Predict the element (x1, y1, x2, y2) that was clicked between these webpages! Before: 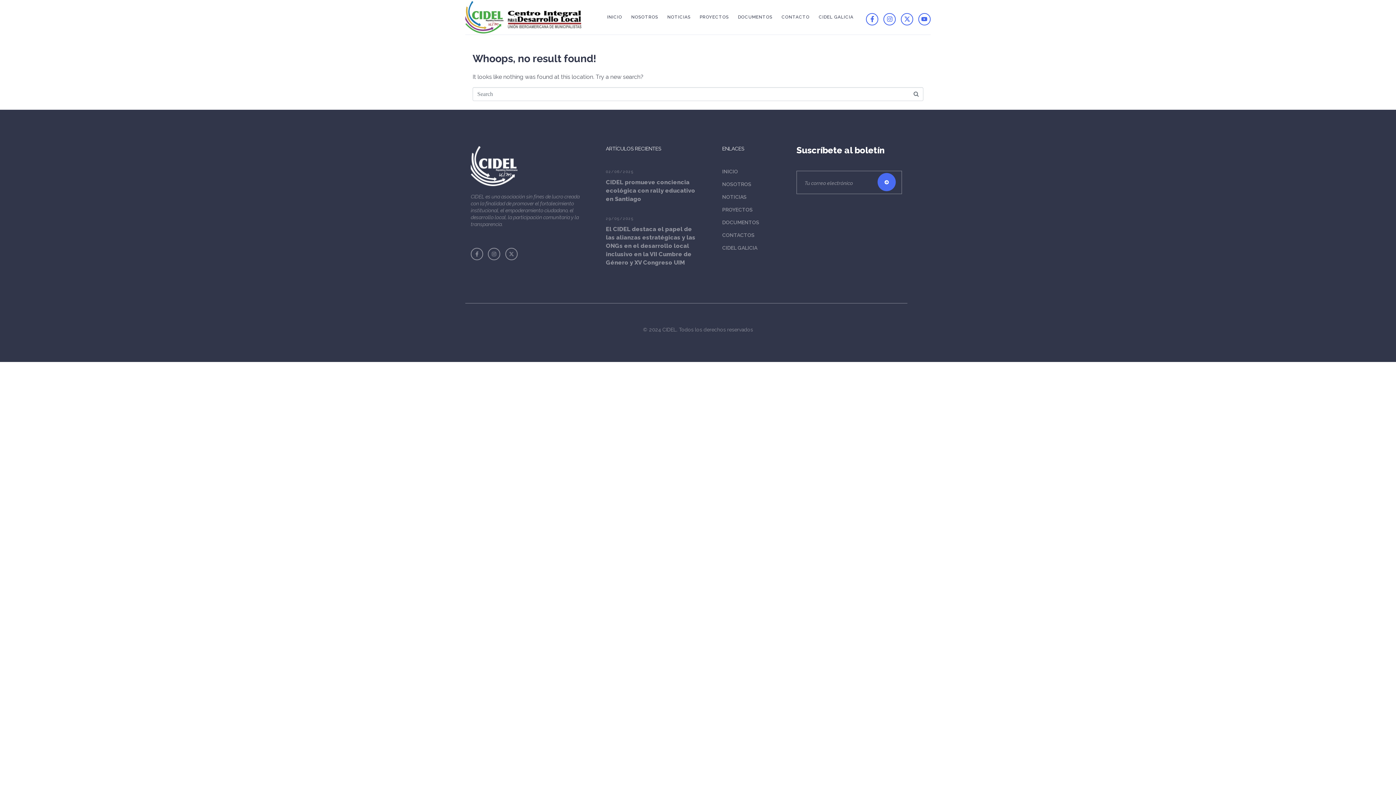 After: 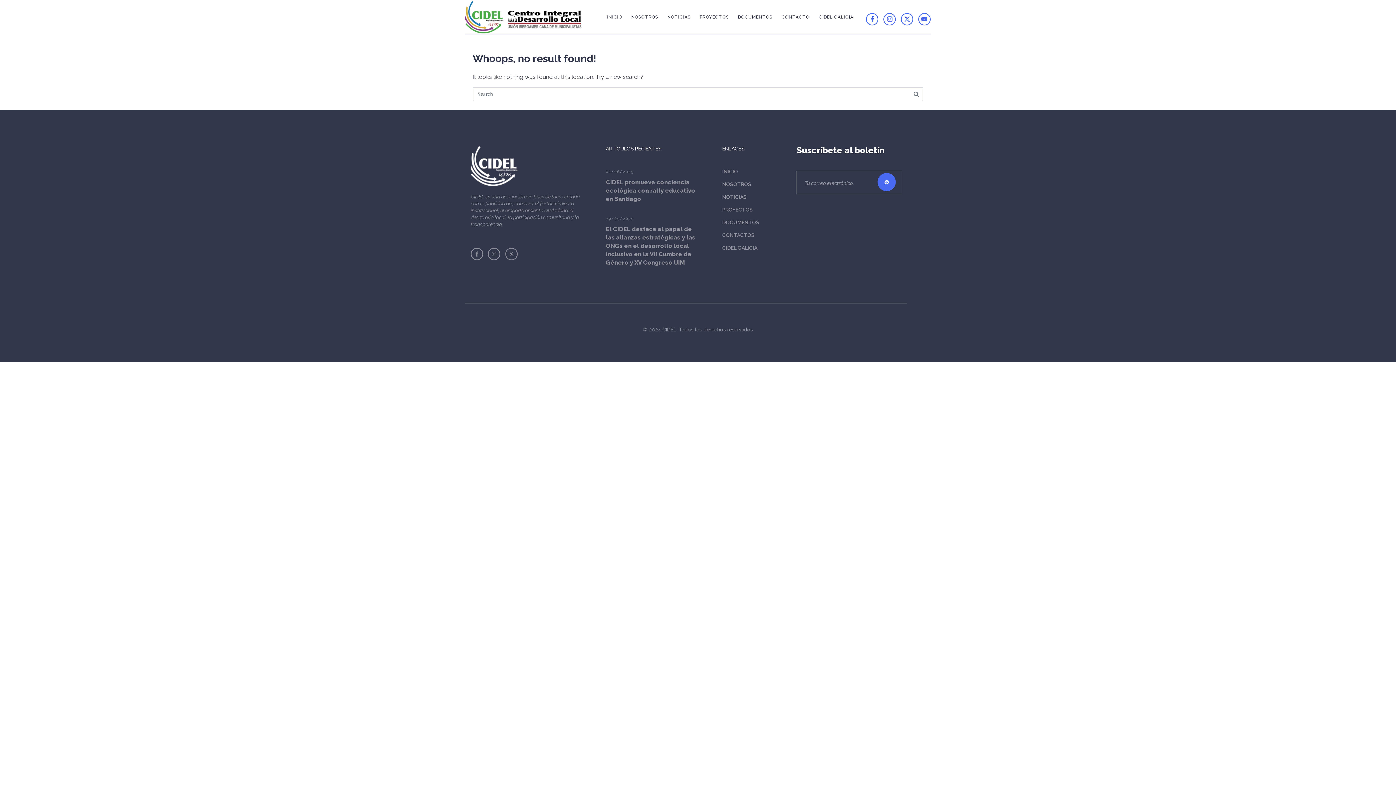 Action: bbox: (722, 180, 785, 189) label: NOSOTROS